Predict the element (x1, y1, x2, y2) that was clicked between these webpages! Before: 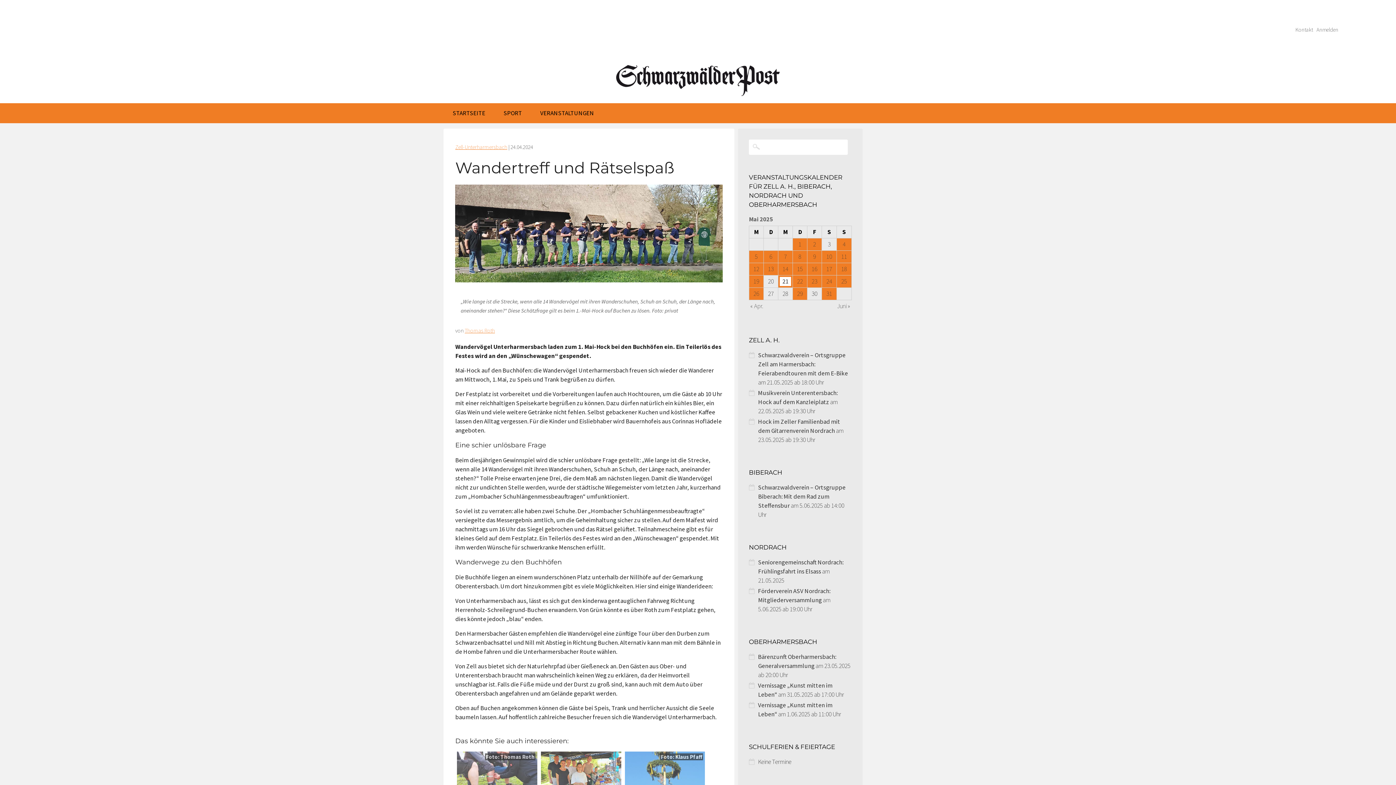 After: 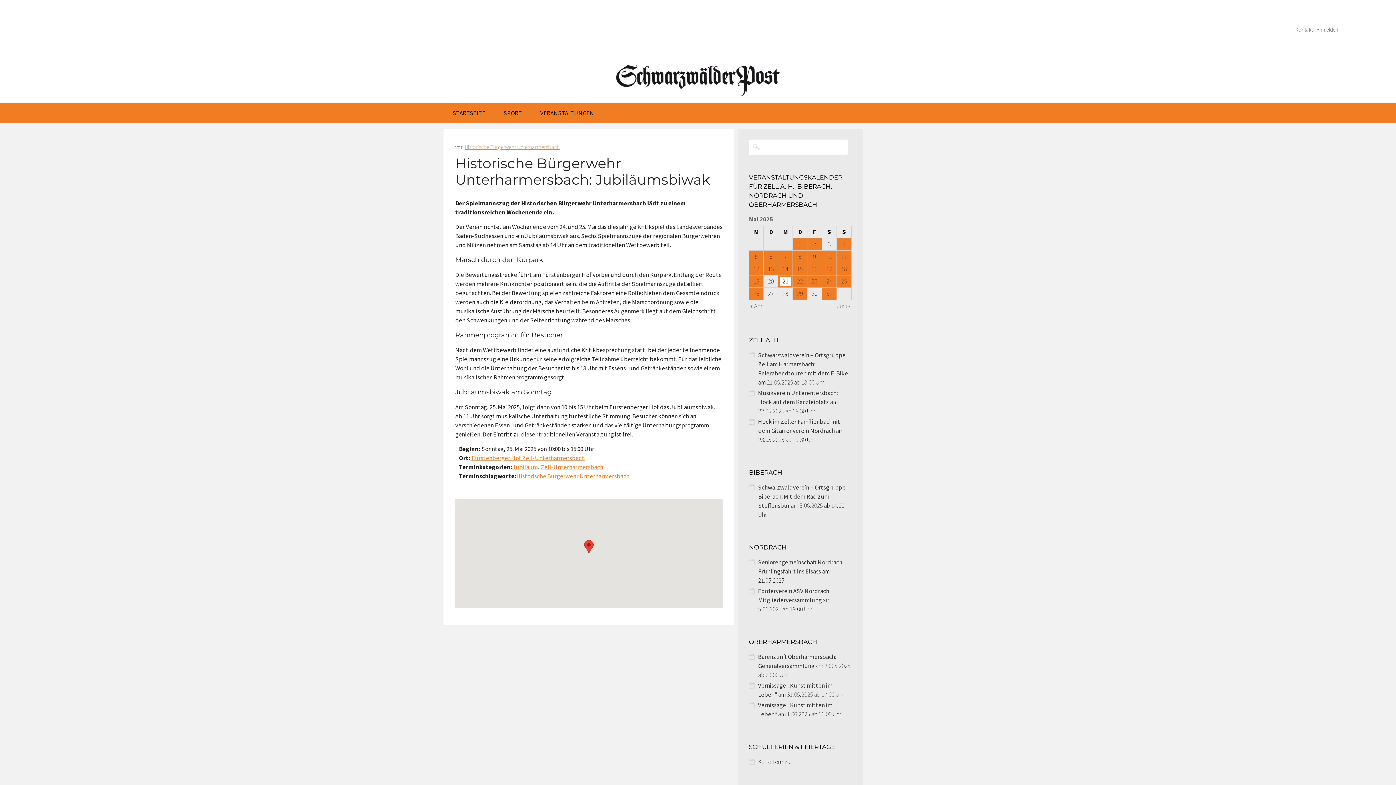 Action: label: 25 bbox: (838, 276, 850, 286)